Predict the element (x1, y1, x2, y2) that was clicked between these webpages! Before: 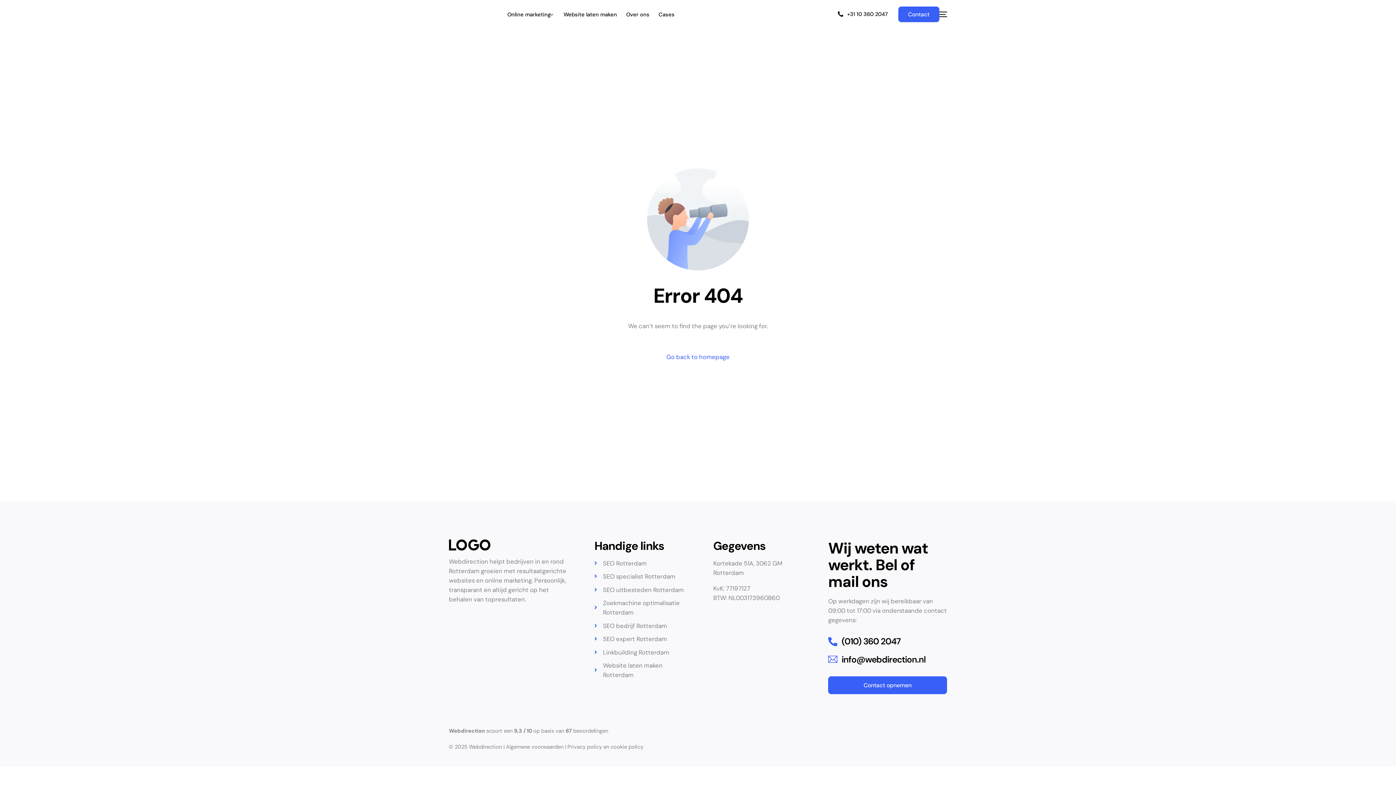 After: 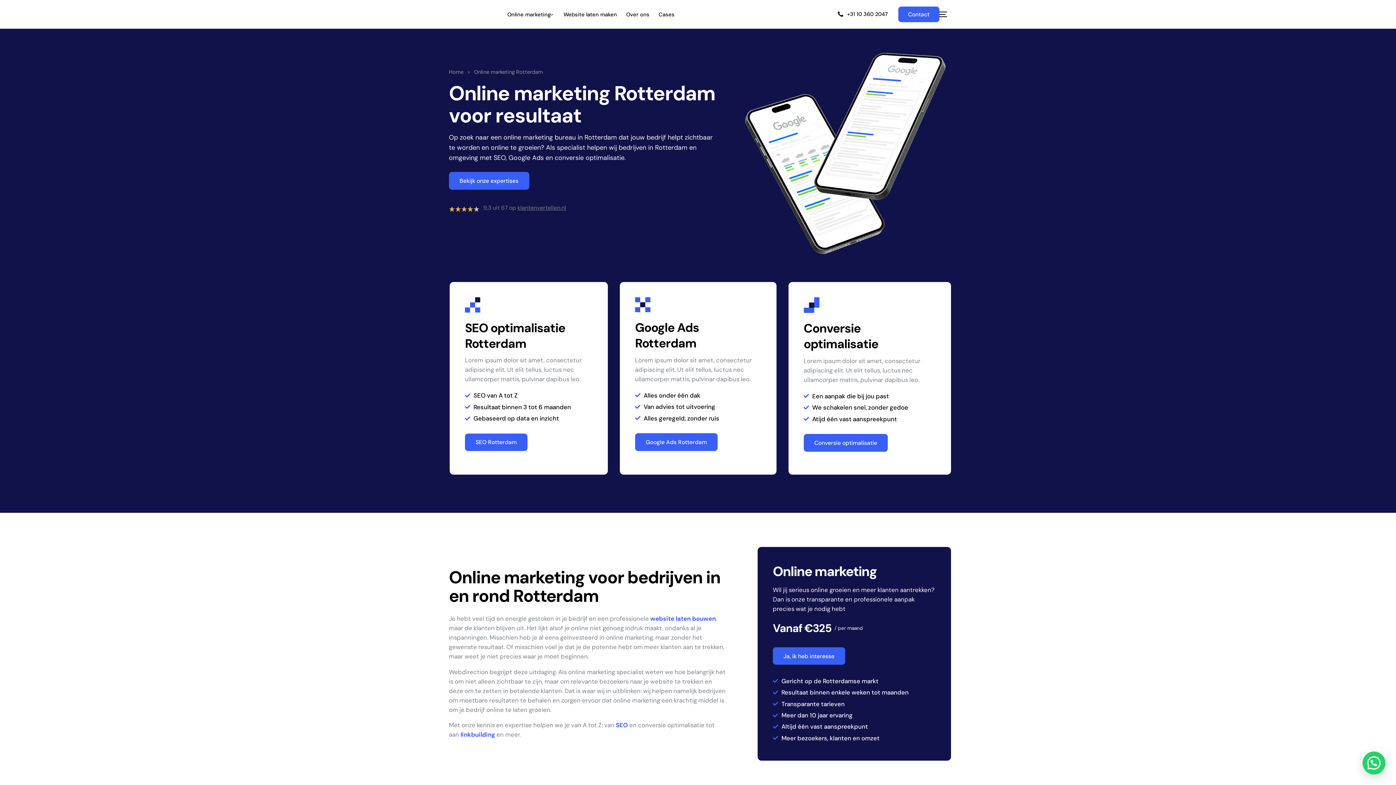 Action: label: Online marketing bbox: (477, 0, 531, 27)